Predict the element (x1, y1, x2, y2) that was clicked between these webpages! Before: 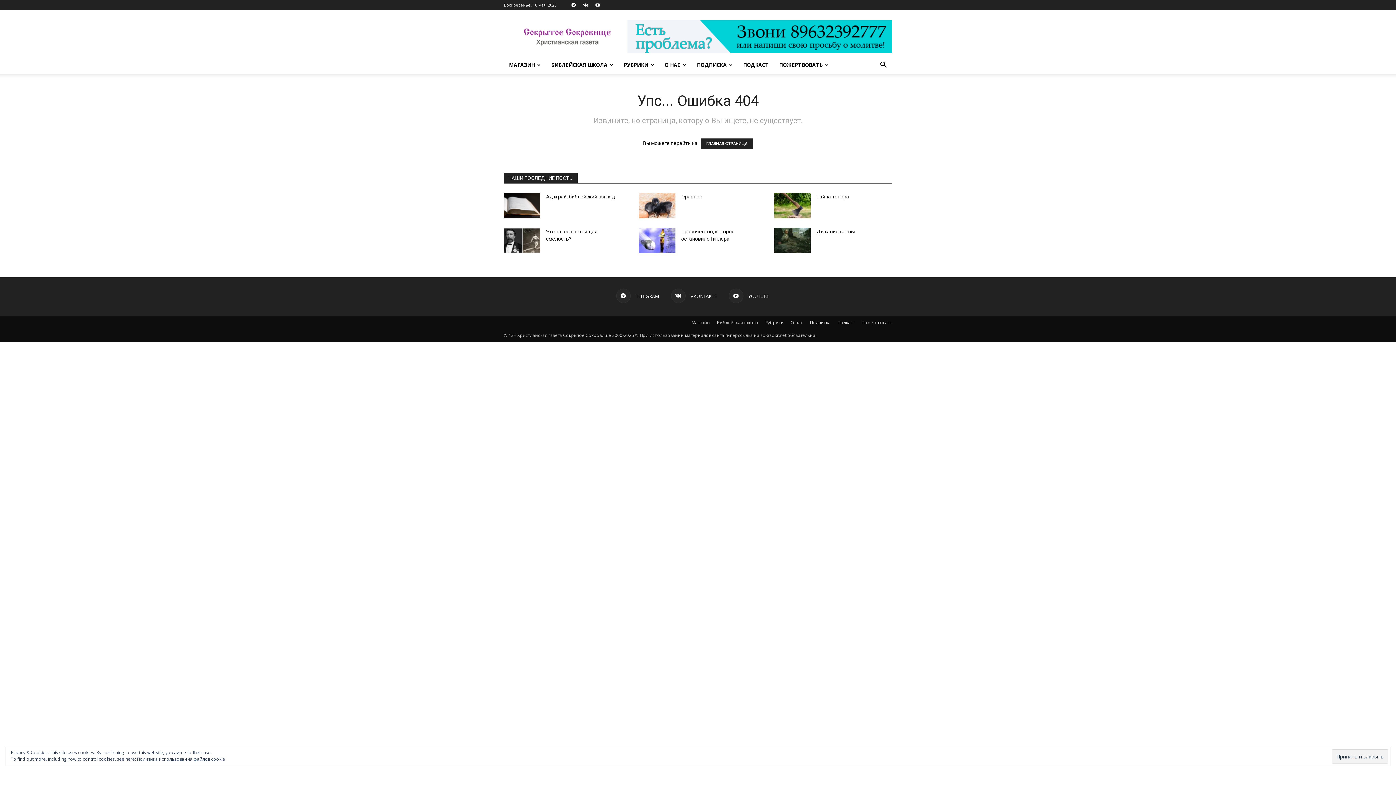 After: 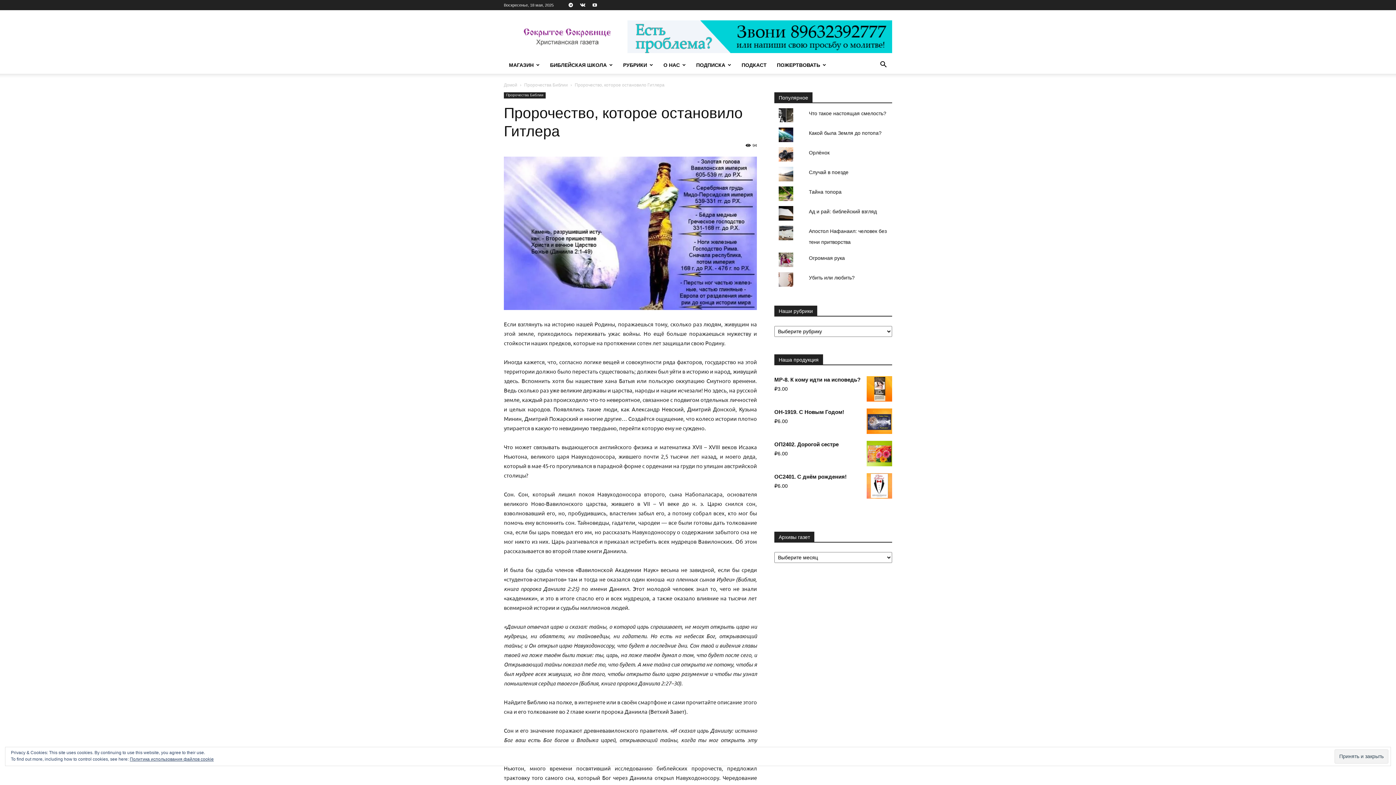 Action: bbox: (639, 228, 675, 253)